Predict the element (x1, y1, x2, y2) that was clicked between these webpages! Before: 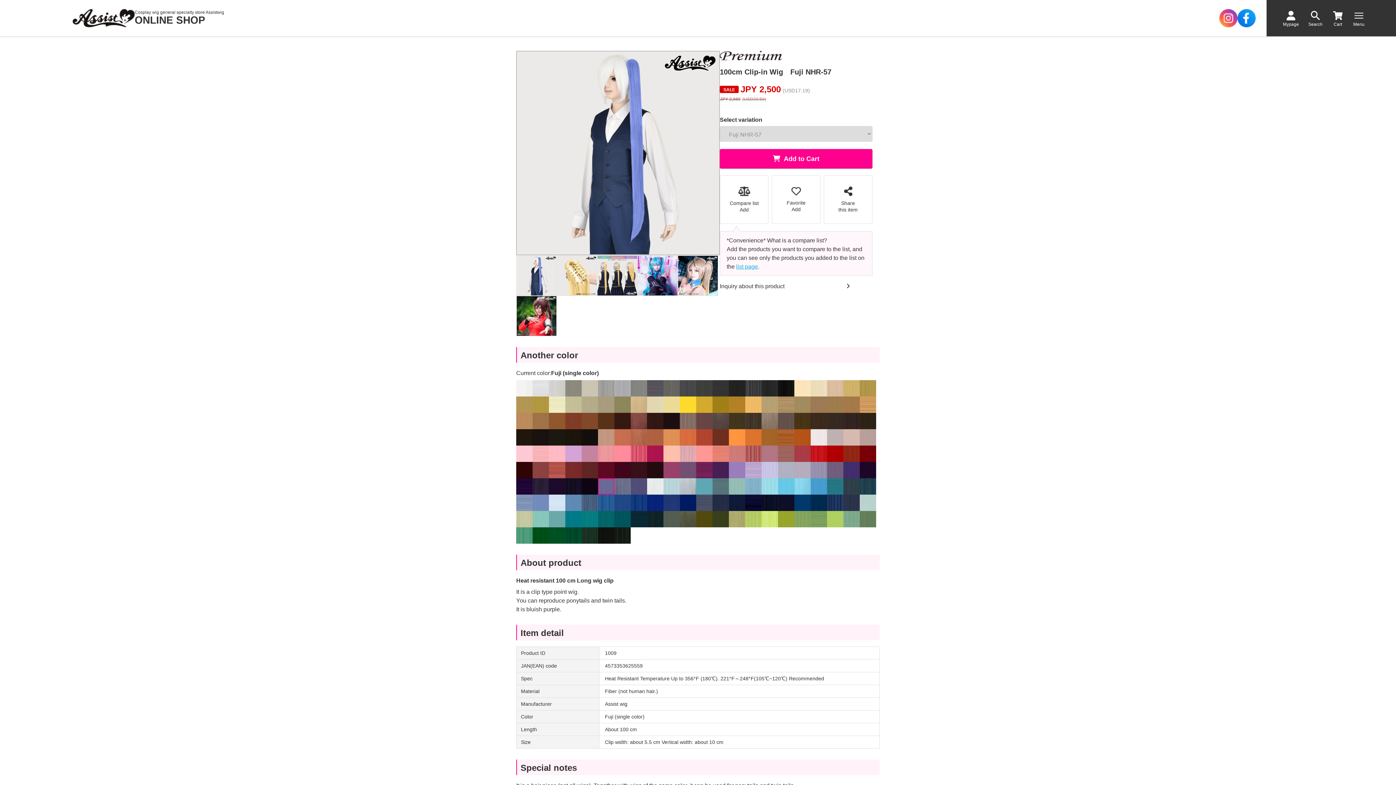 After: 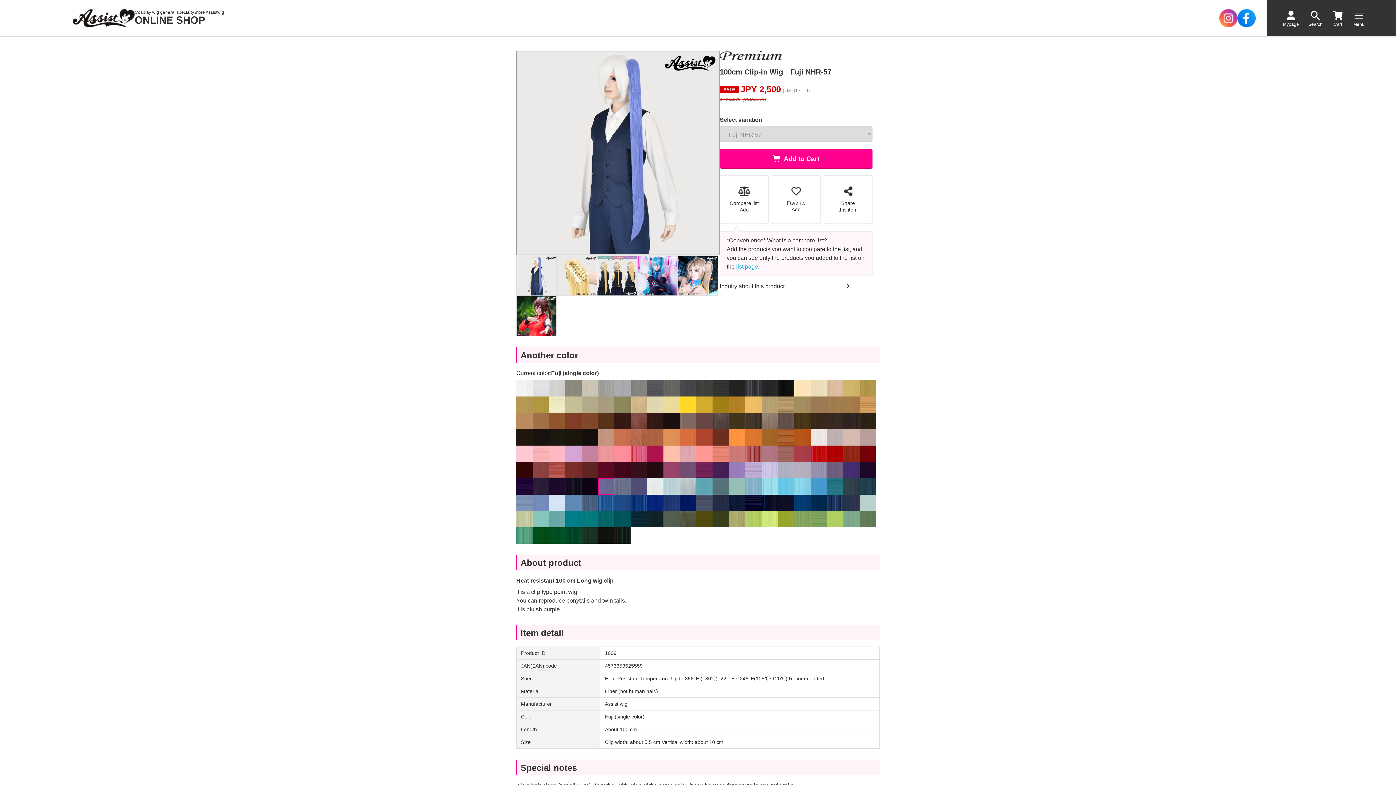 Action: bbox: (1219, 9, 1237, 27)